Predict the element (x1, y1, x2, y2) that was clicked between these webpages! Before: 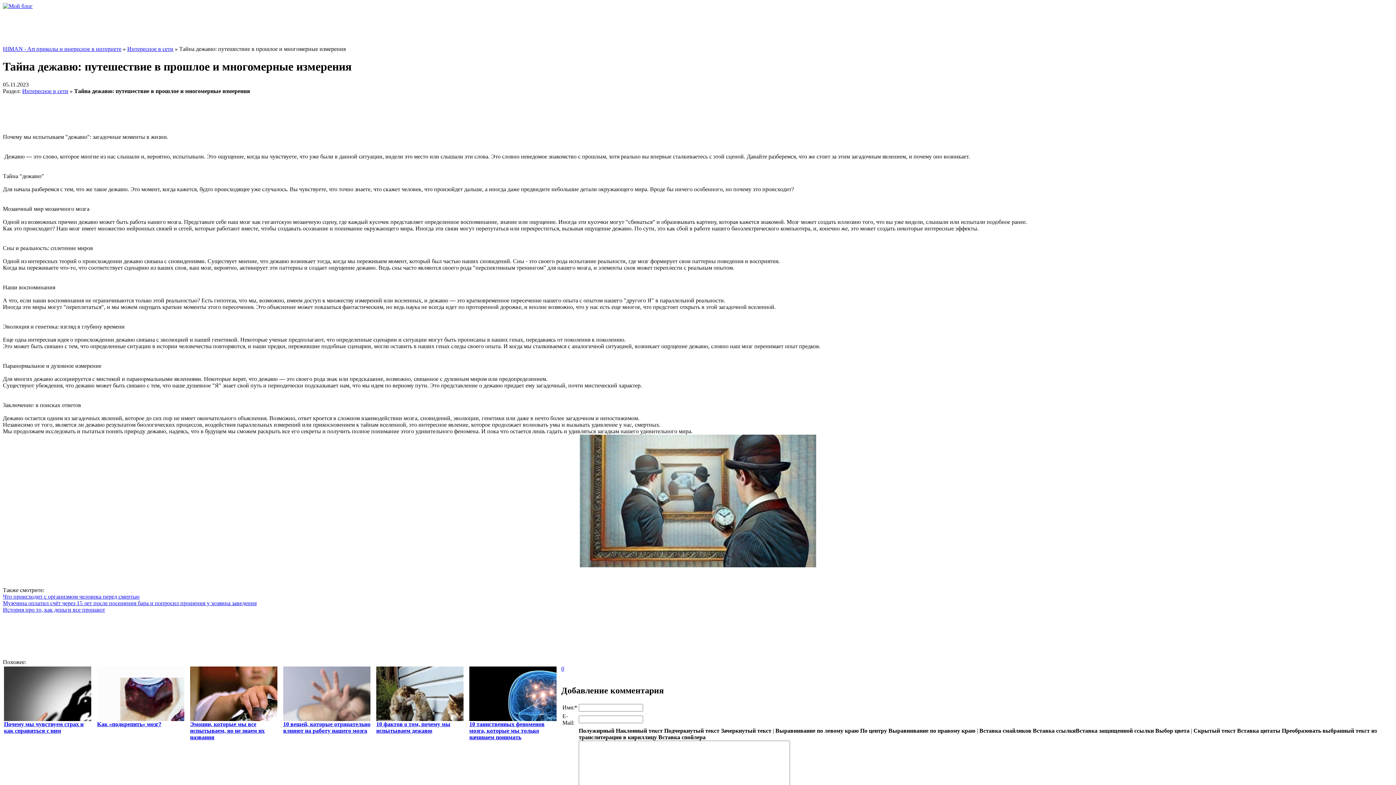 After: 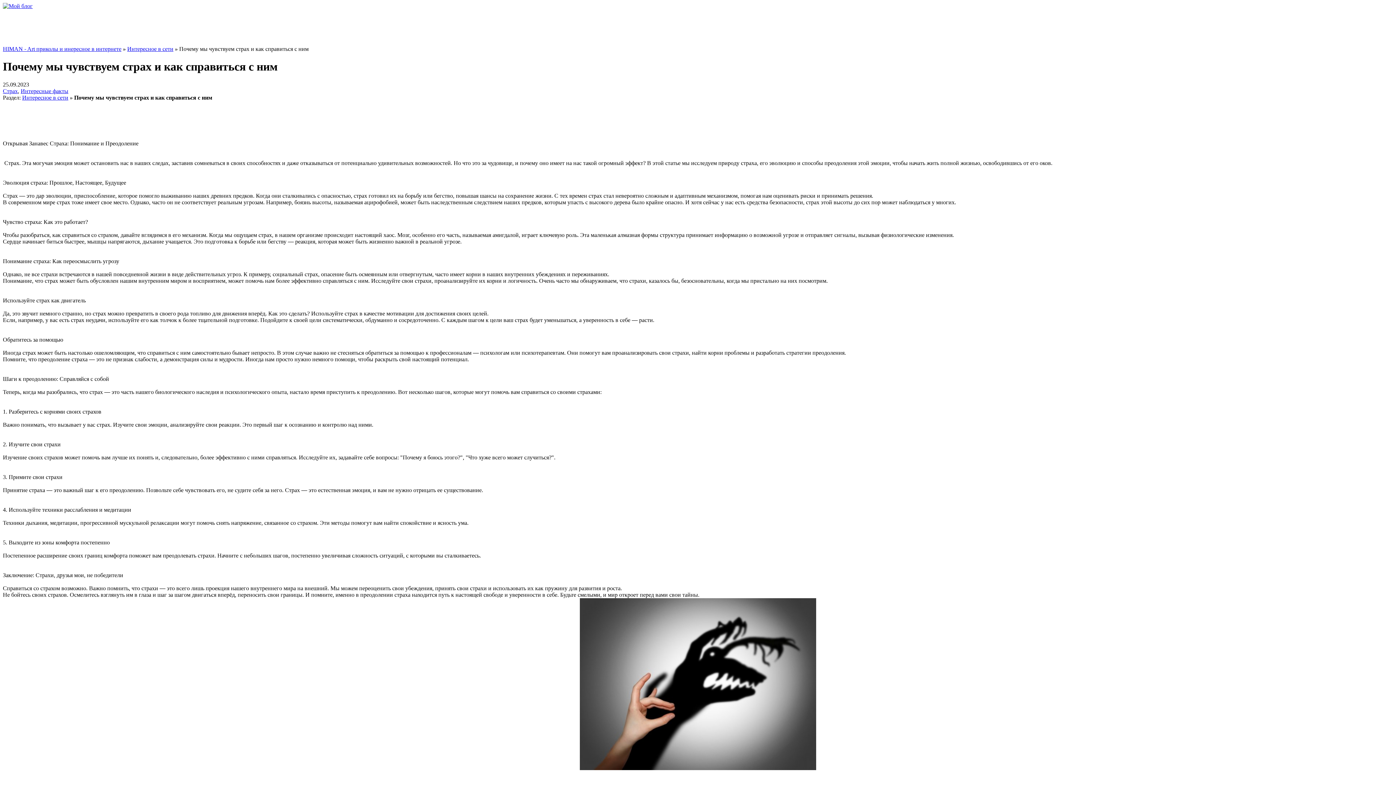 Action: bbox: (4, 666, 94, 721)